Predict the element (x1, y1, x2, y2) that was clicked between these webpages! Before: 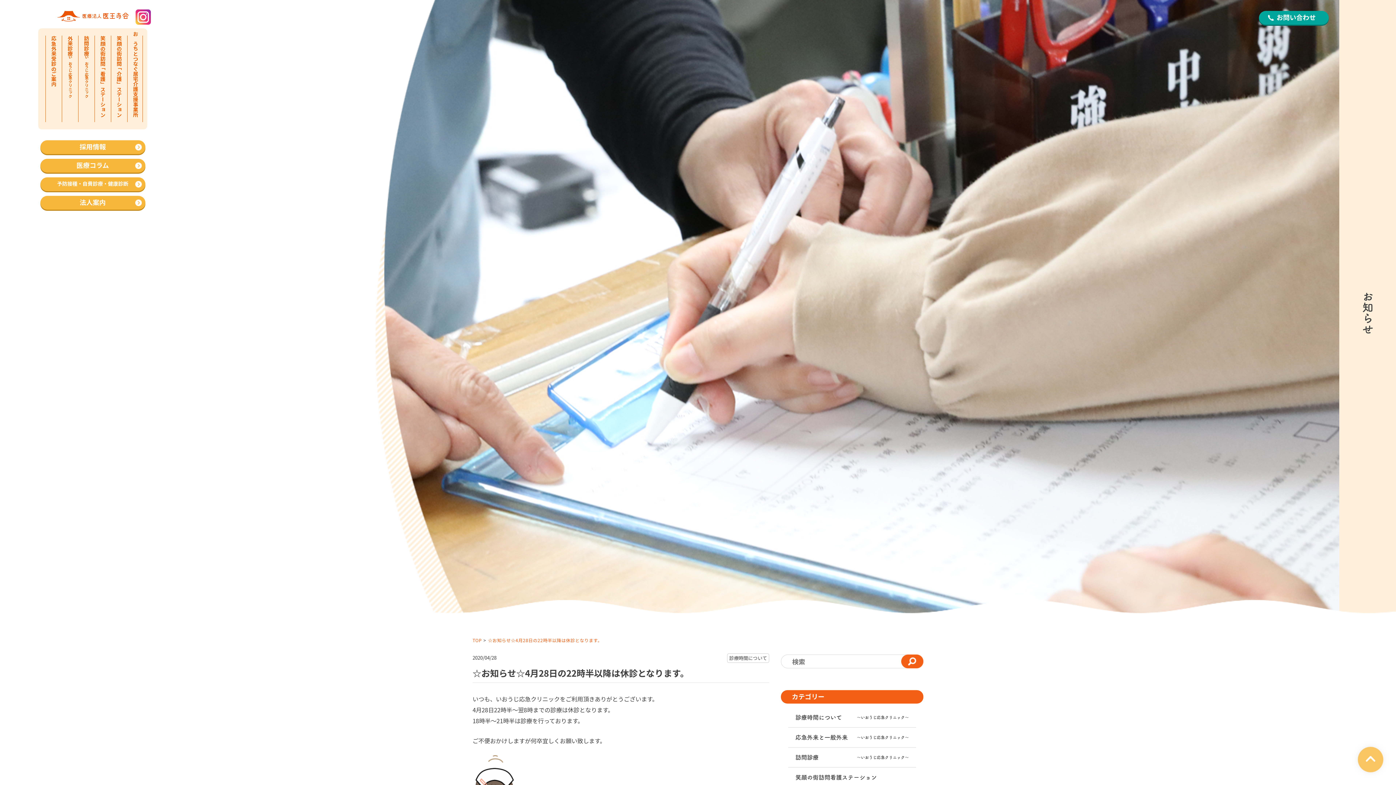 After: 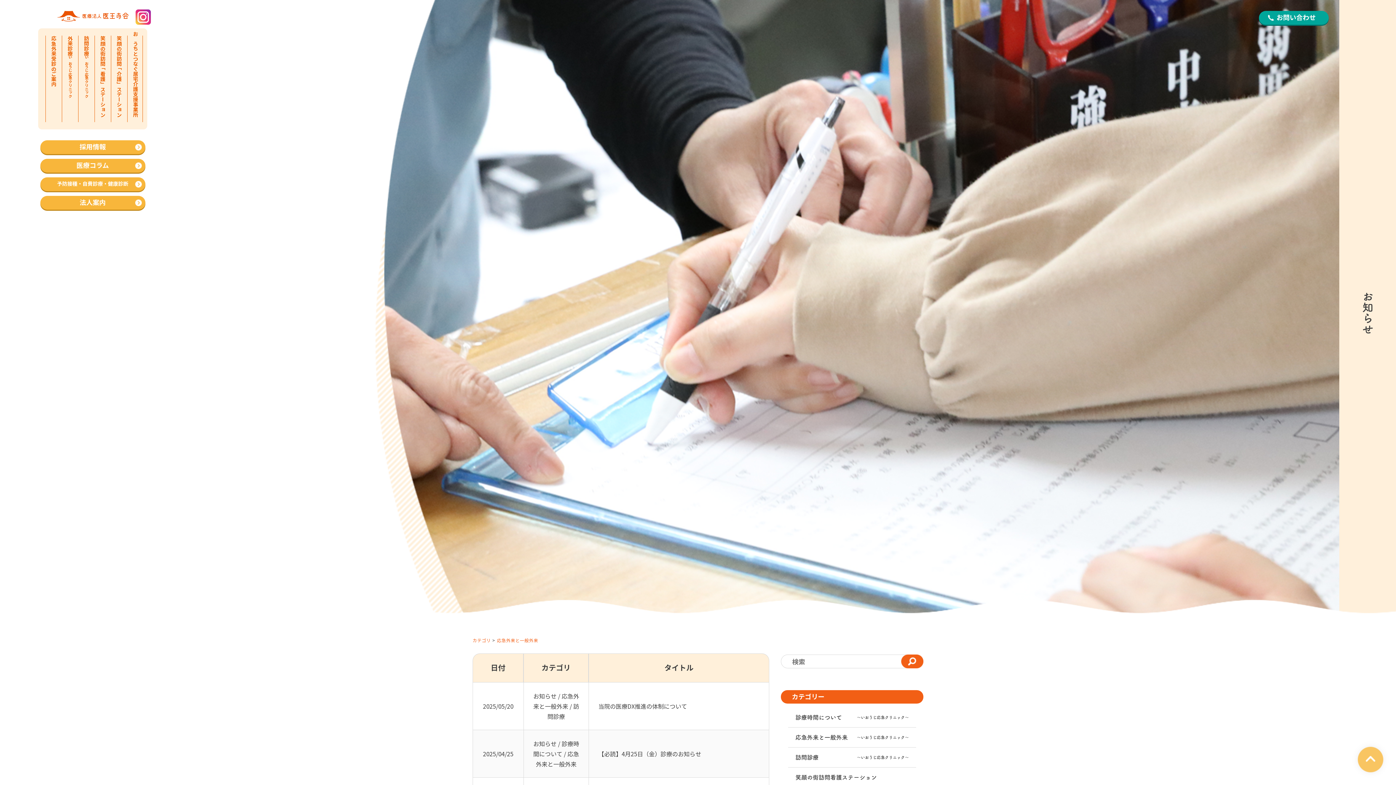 Action: label: 応急外来と一般外来
〜いおうじ応急クリニック〜 bbox: (788, 727, 916, 747)